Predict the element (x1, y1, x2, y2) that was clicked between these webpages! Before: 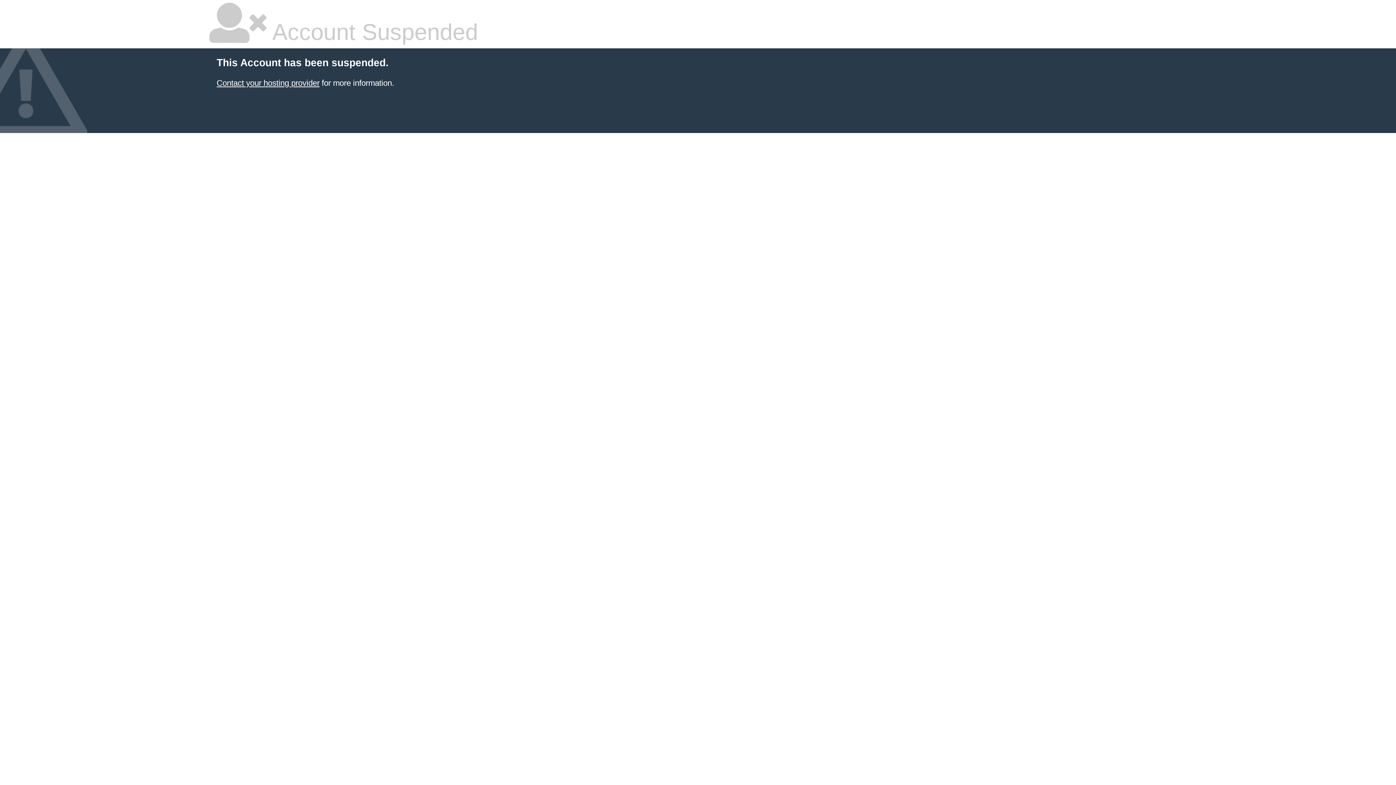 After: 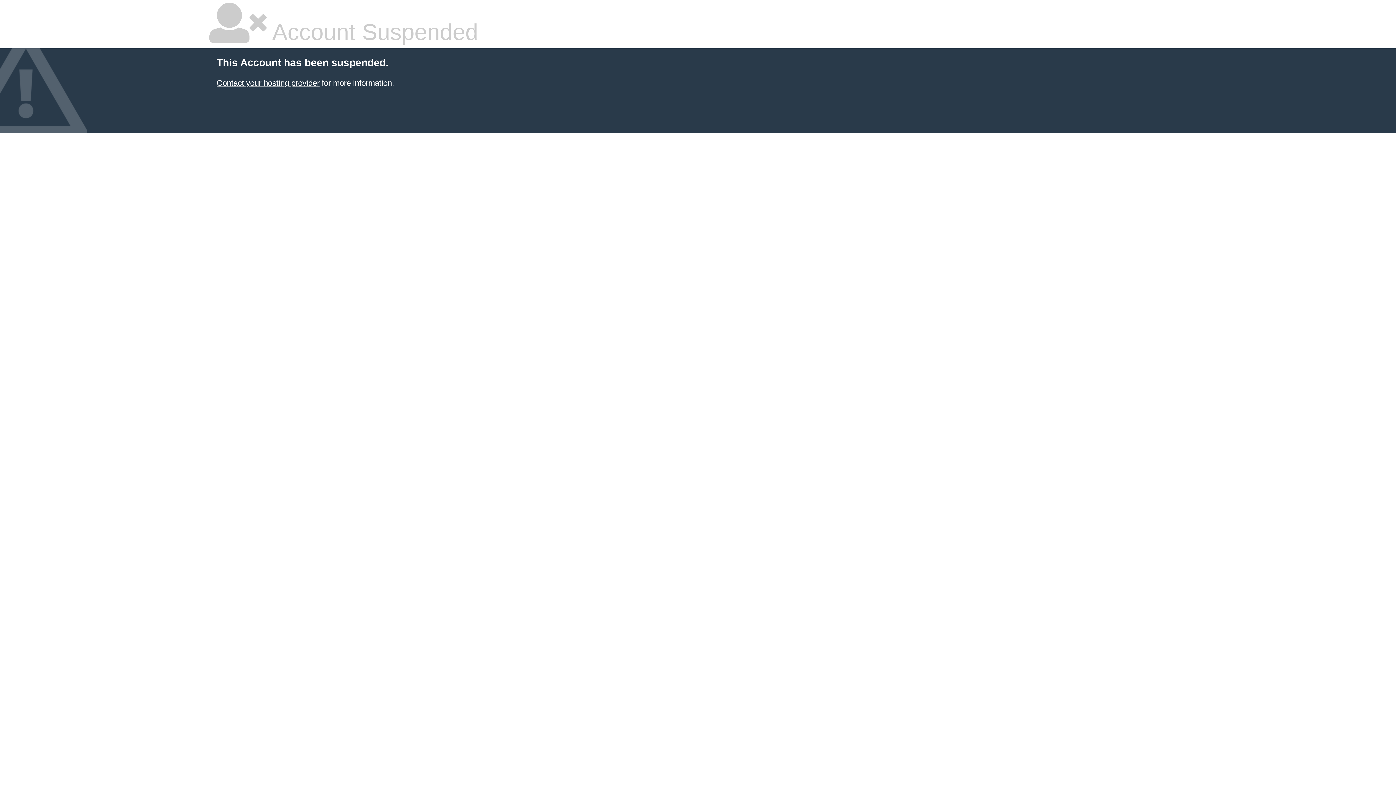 Action: label: Contact your hosting provider bbox: (216, 78, 319, 87)